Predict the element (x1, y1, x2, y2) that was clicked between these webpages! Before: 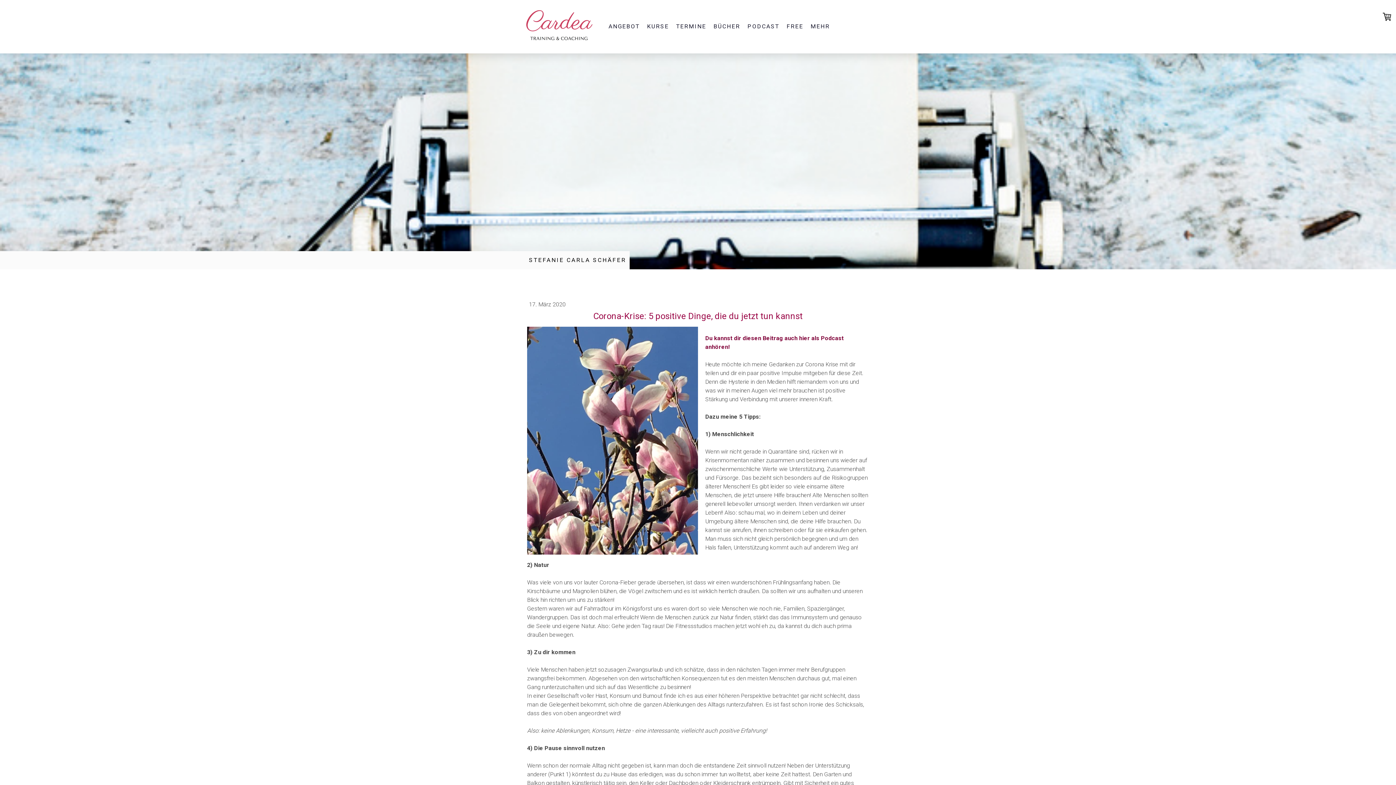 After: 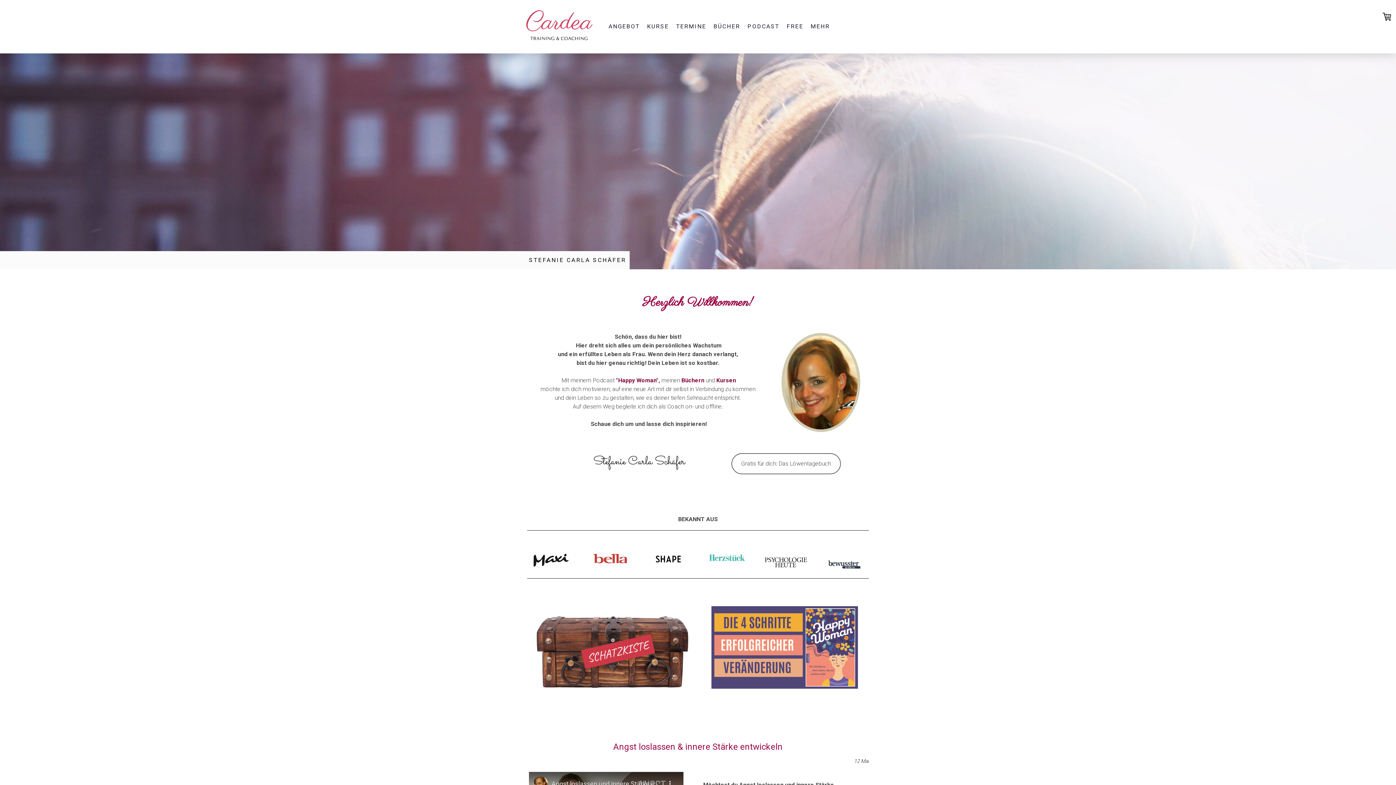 Action: bbox: (529, 253, 626, 267) label: STEFANIE CARLA SCHÄFER